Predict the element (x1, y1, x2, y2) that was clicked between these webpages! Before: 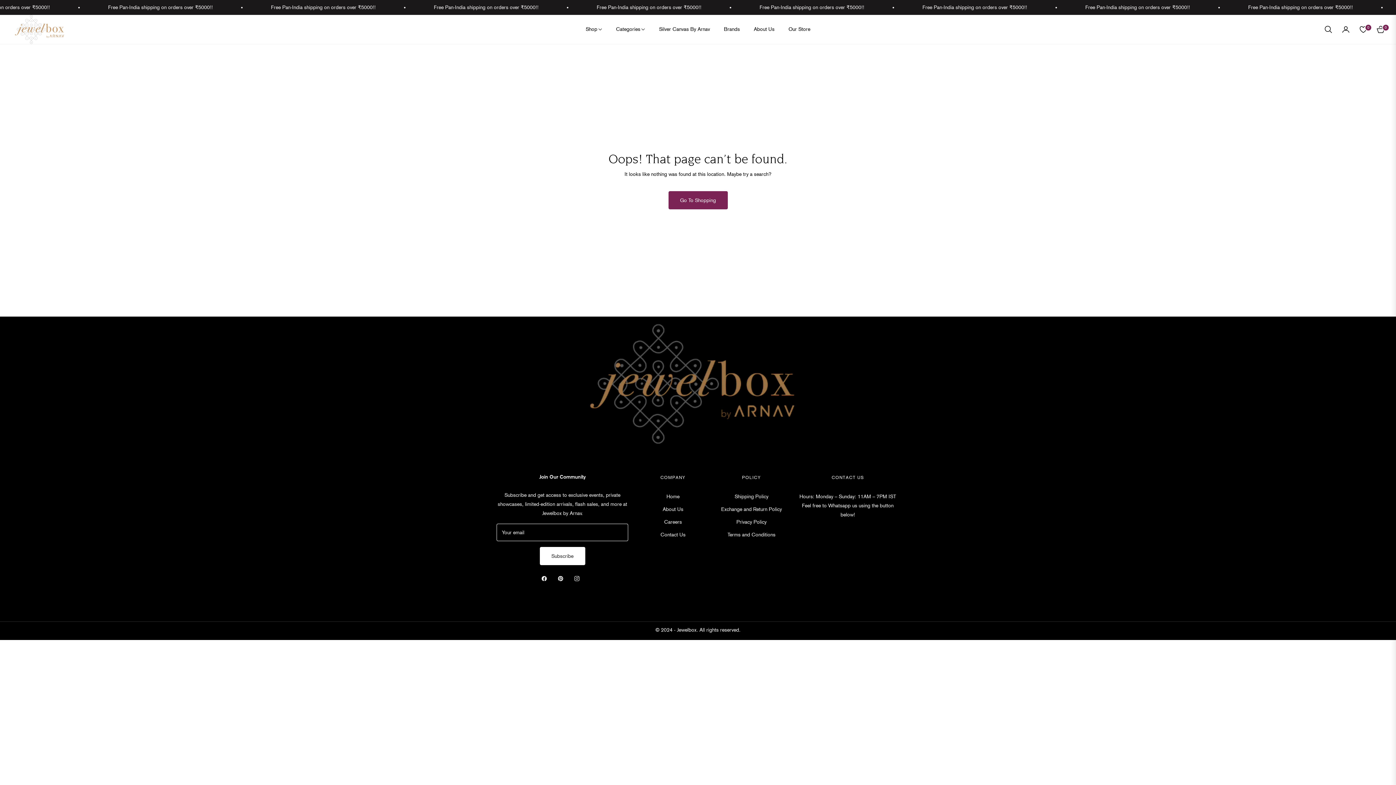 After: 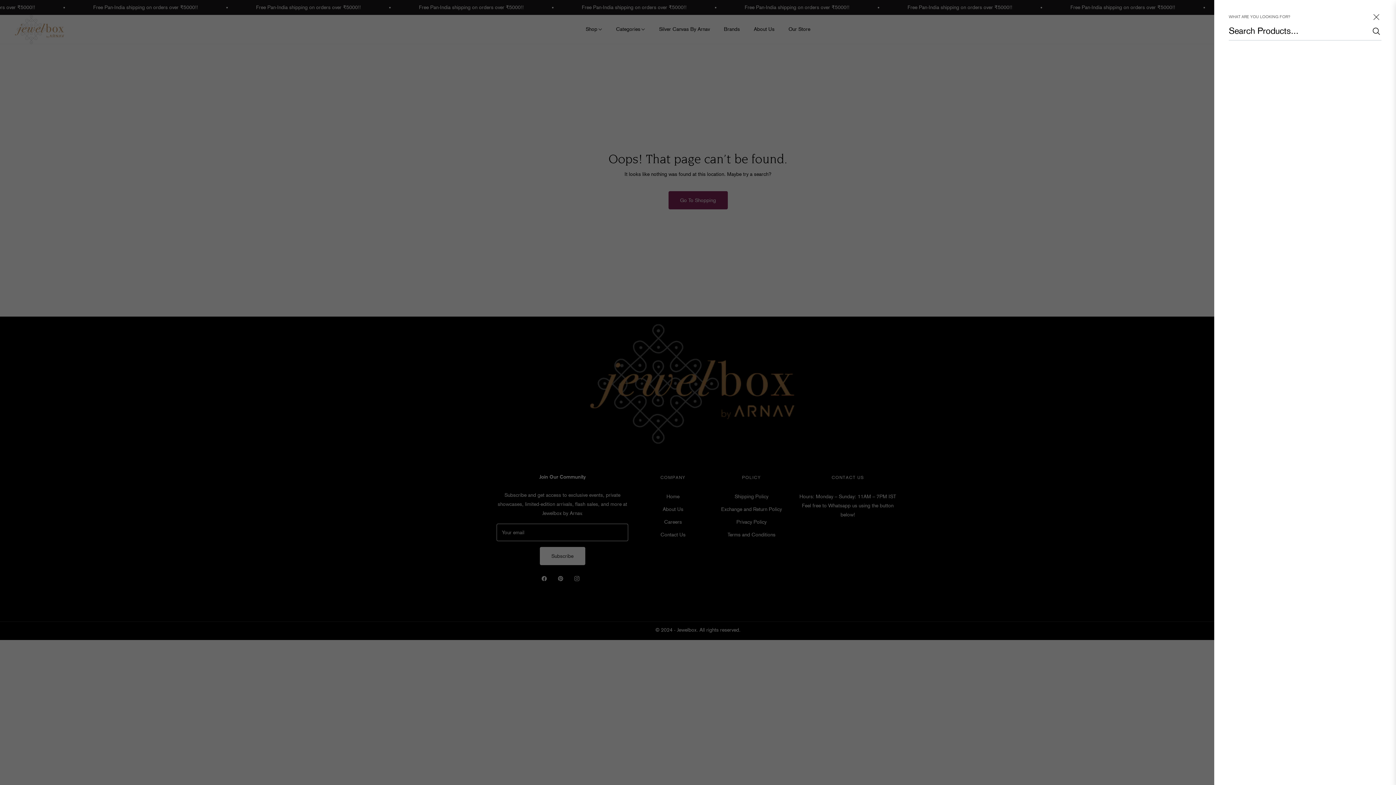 Action: bbox: (1320, 19, 1337, 39) label: Search